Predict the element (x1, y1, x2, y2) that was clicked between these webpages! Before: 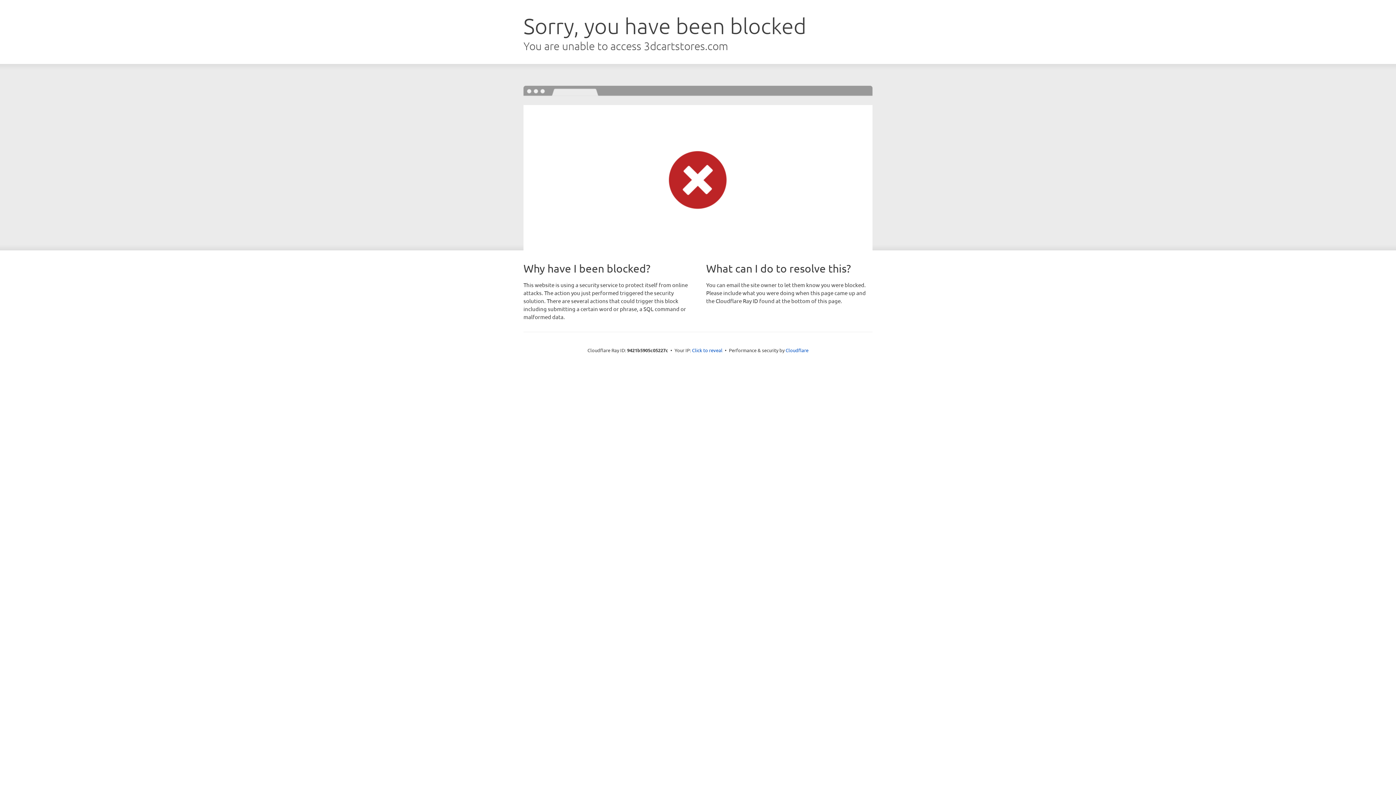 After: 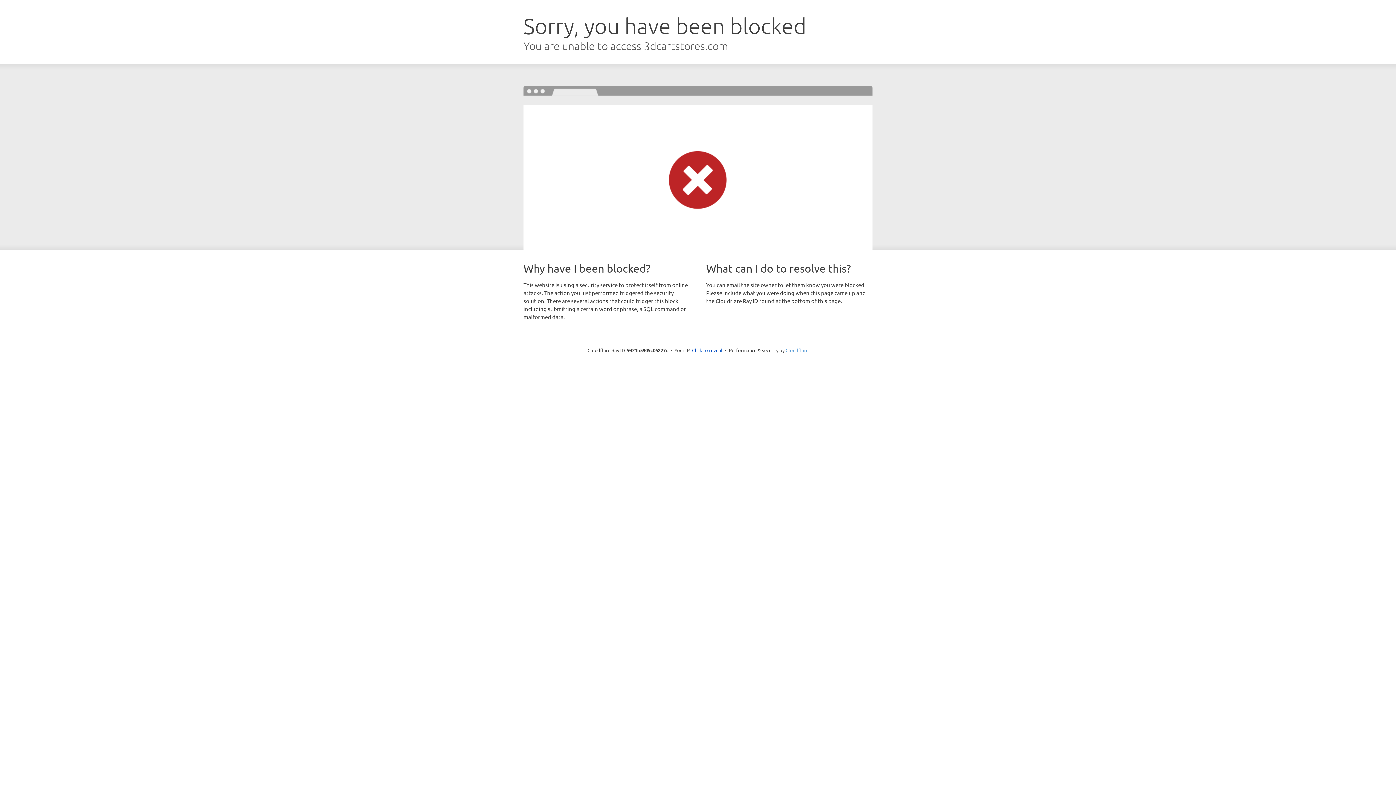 Action: bbox: (785, 347, 808, 353) label: Cloudflare